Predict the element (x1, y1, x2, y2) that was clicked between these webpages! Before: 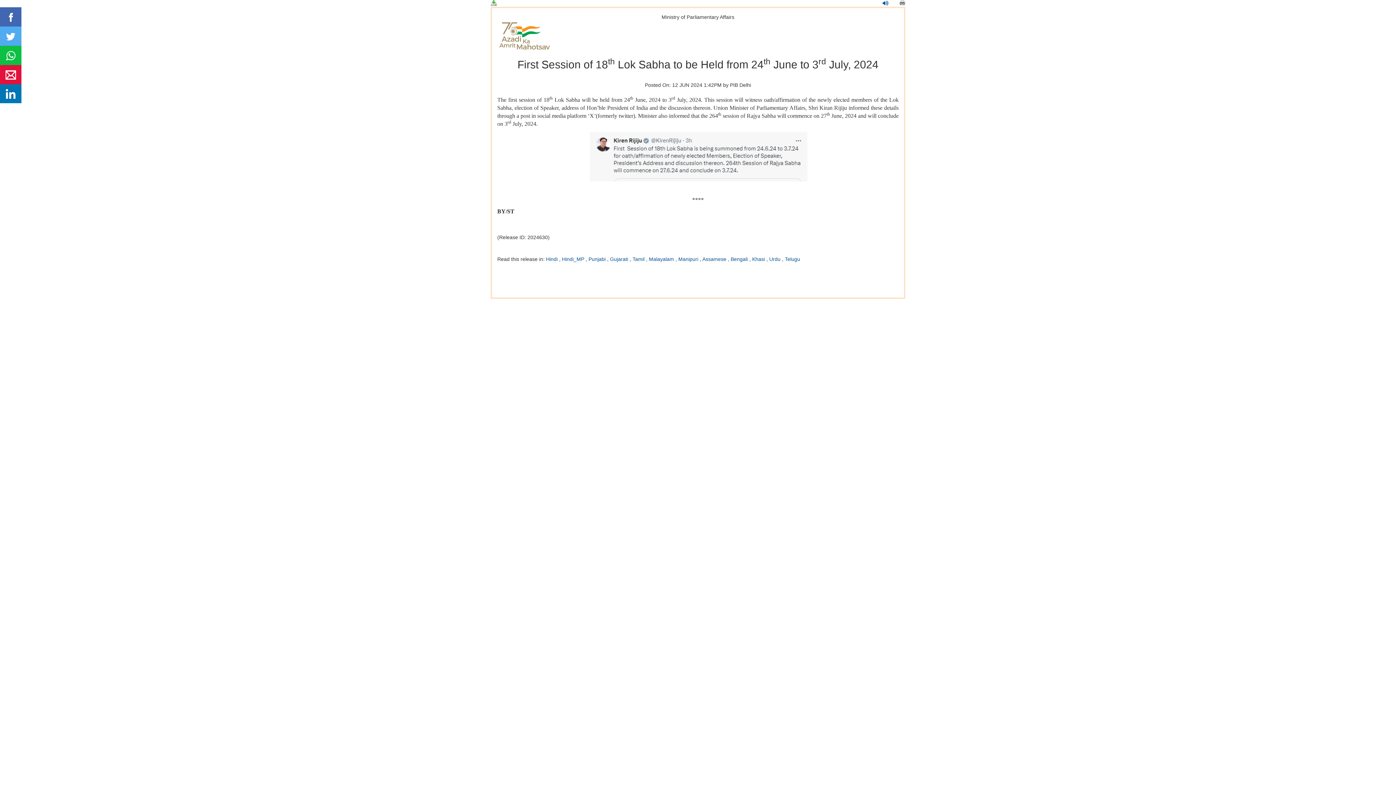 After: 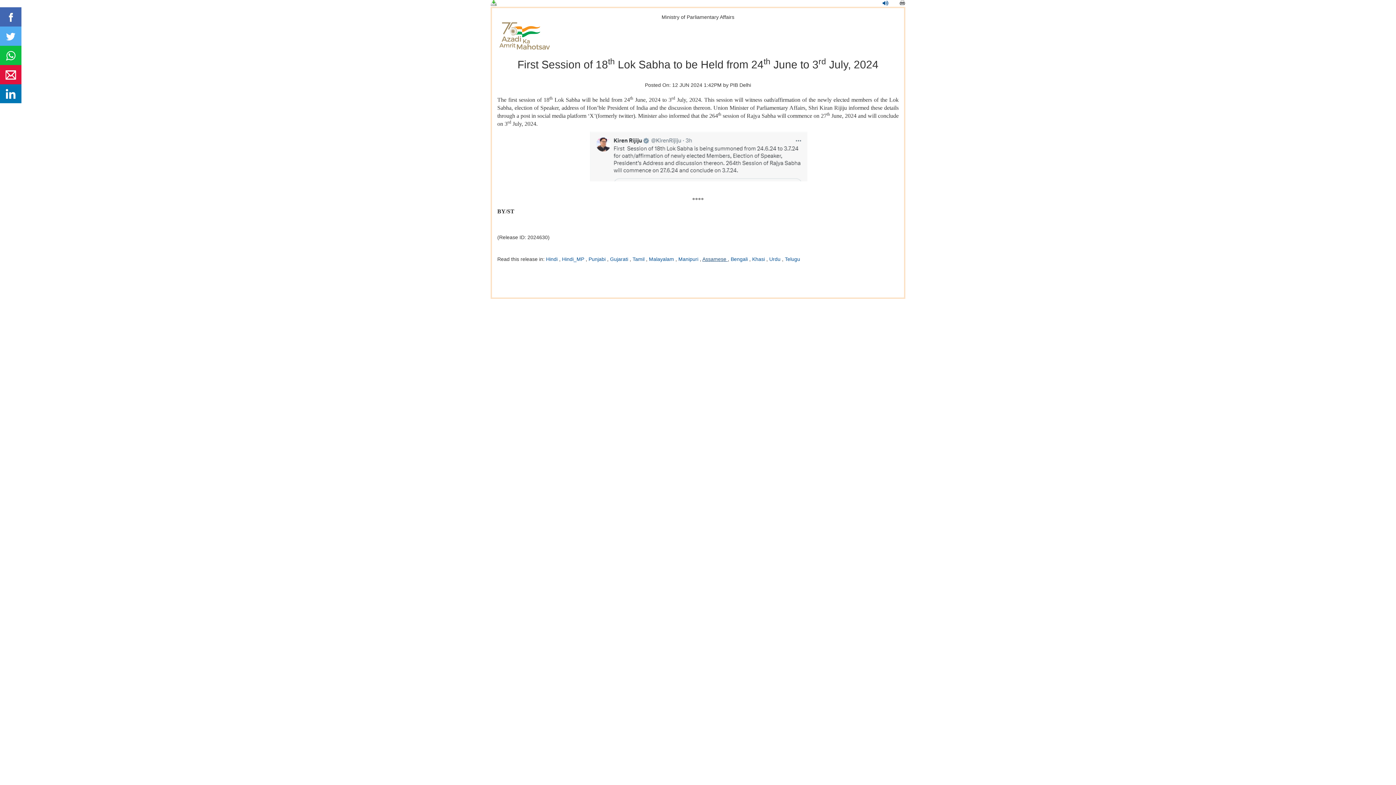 Action: bbox: (702, 256, 728, 262) label: Assamese 